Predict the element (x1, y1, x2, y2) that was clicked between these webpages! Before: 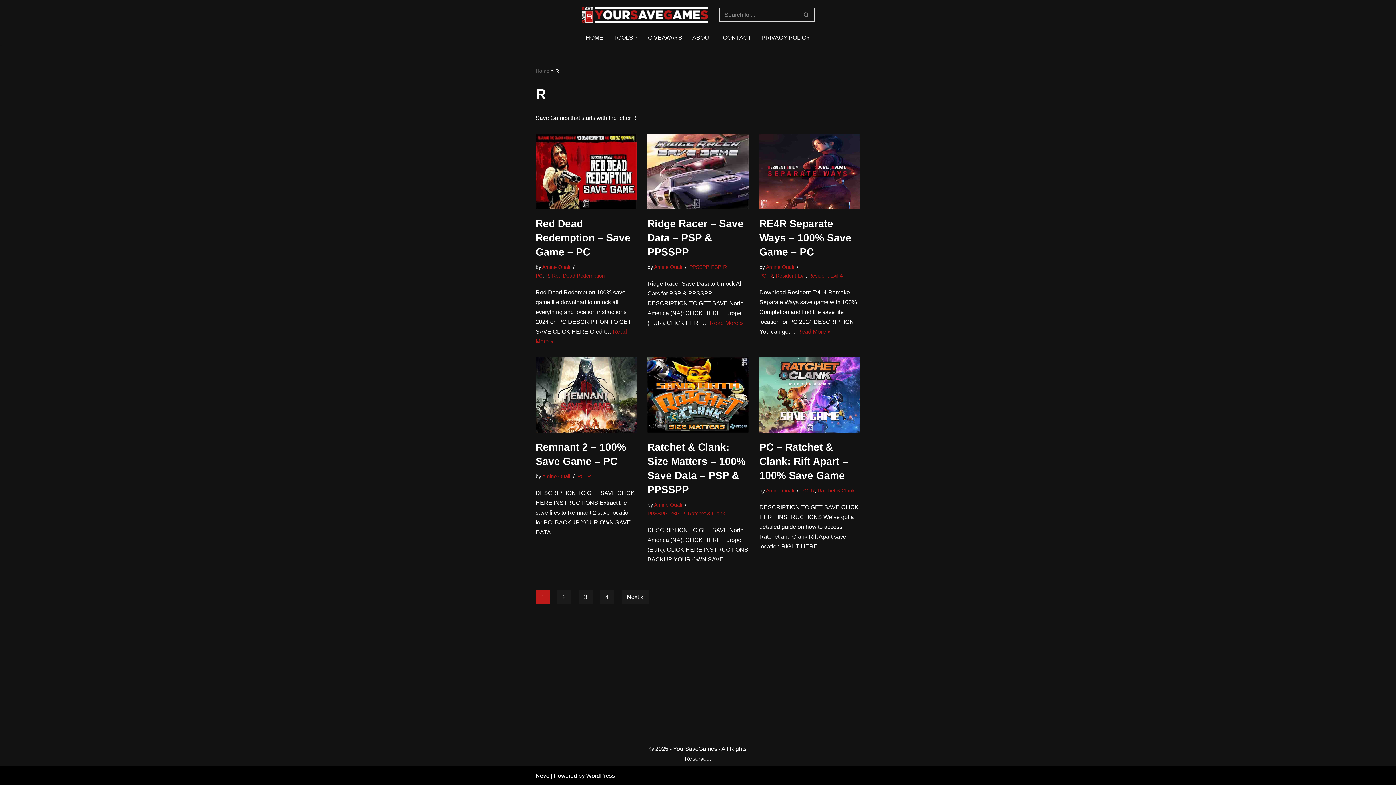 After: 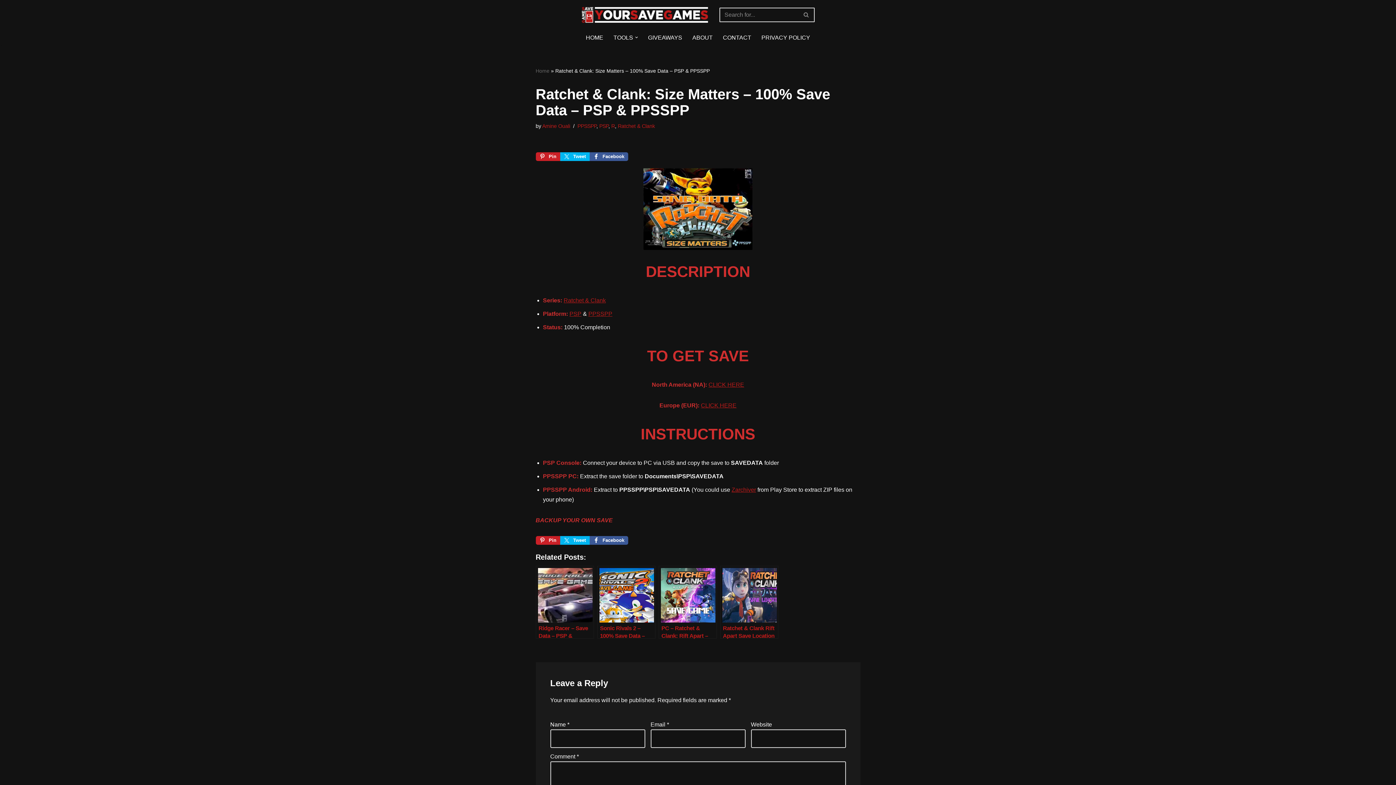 Action: bbox: (647, 357, 748, 433)